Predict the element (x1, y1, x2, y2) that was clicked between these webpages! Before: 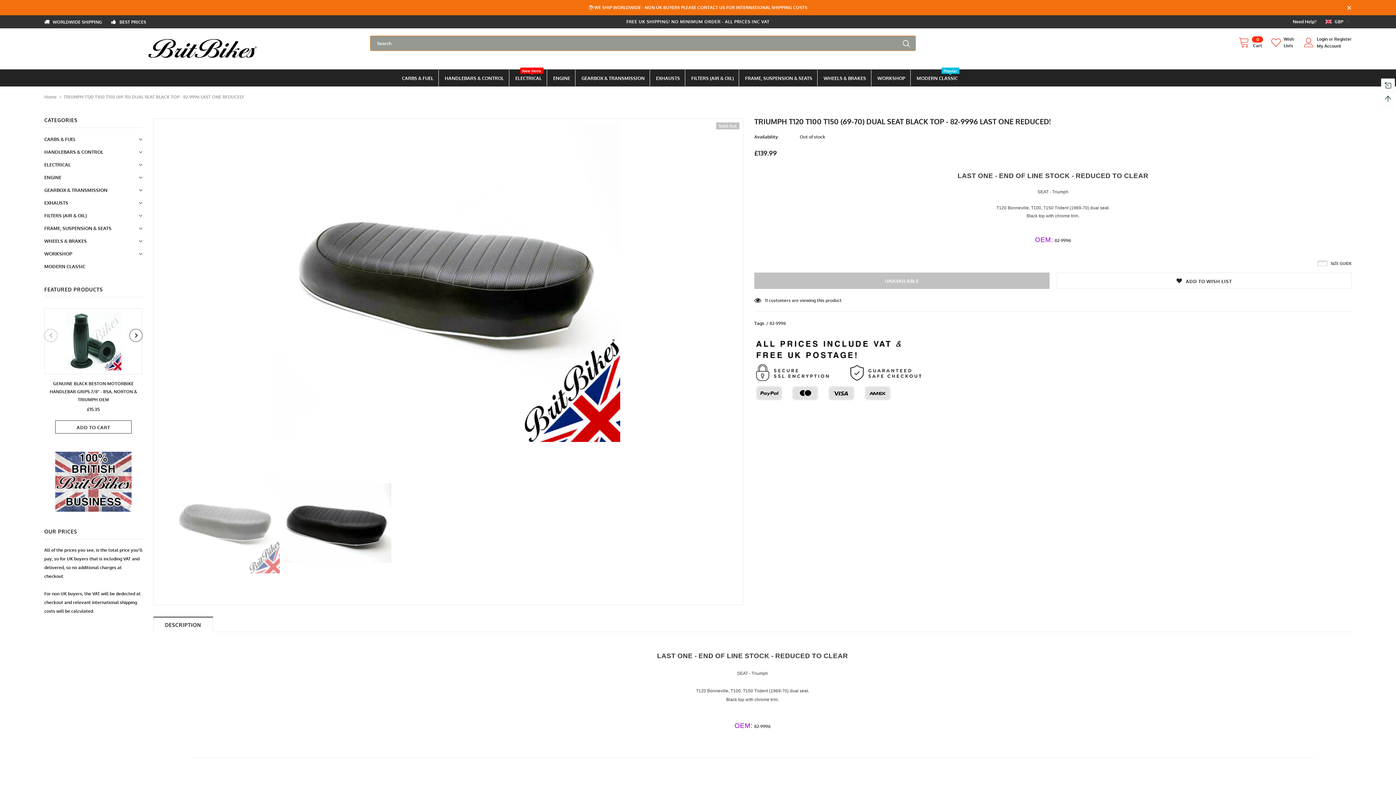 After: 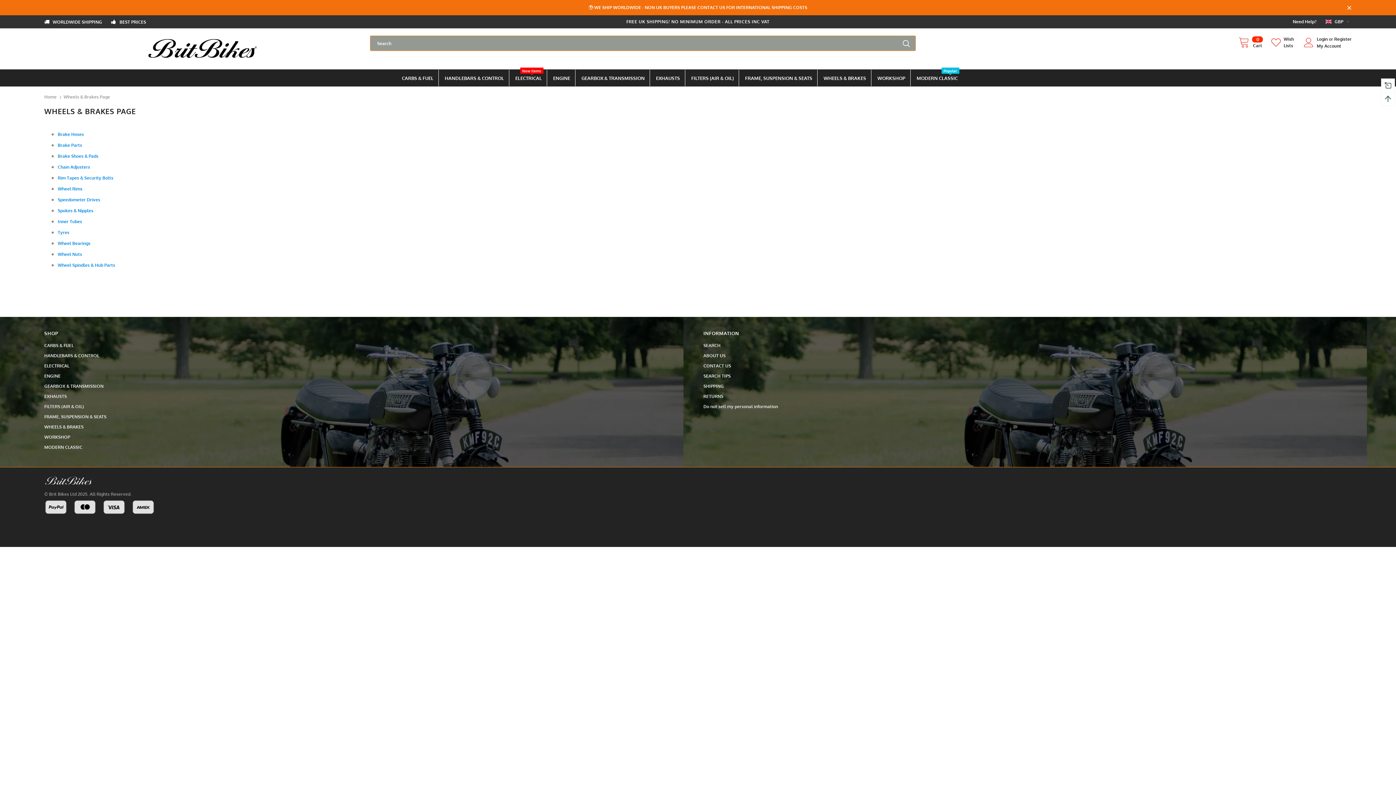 Action: bbox: (44, 234, 86, 247) label: WHEELS & BRAKES